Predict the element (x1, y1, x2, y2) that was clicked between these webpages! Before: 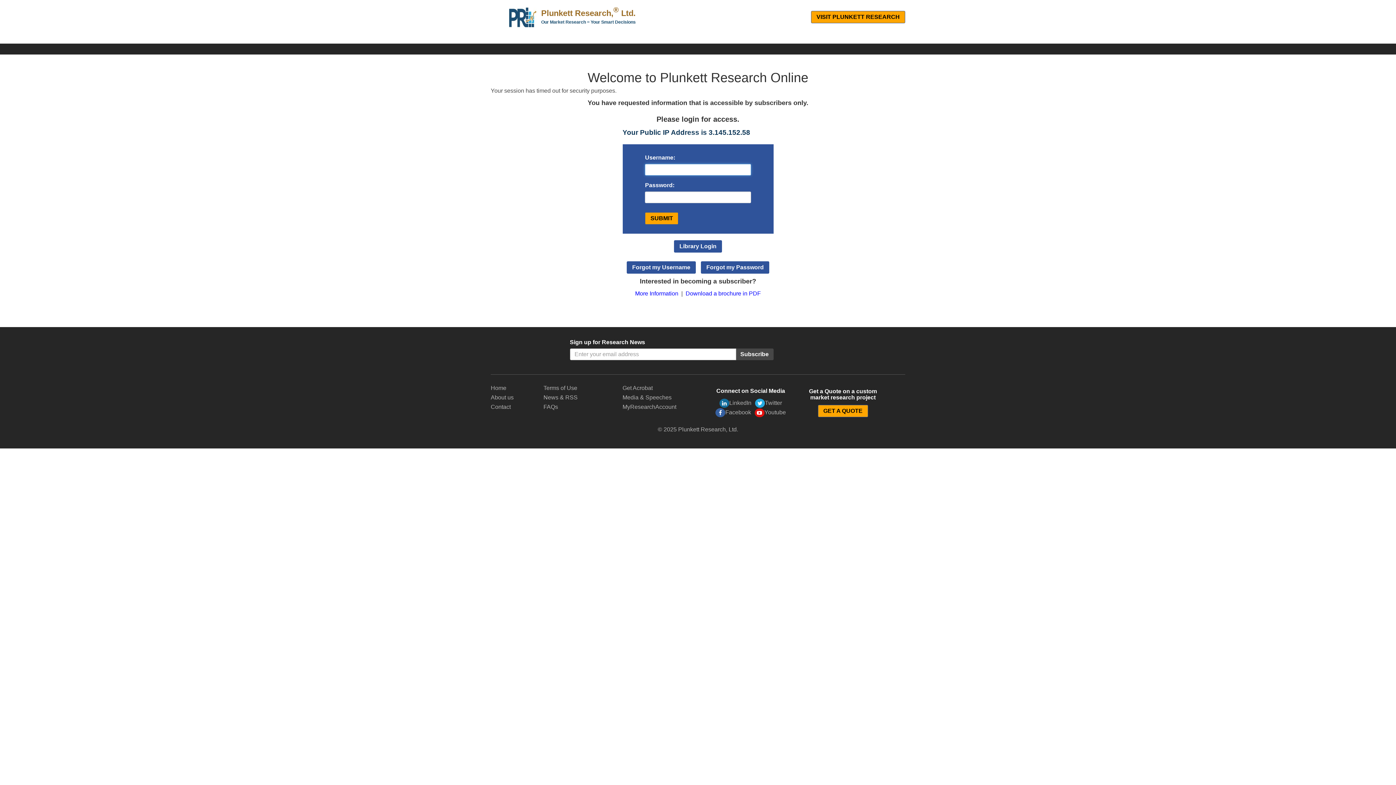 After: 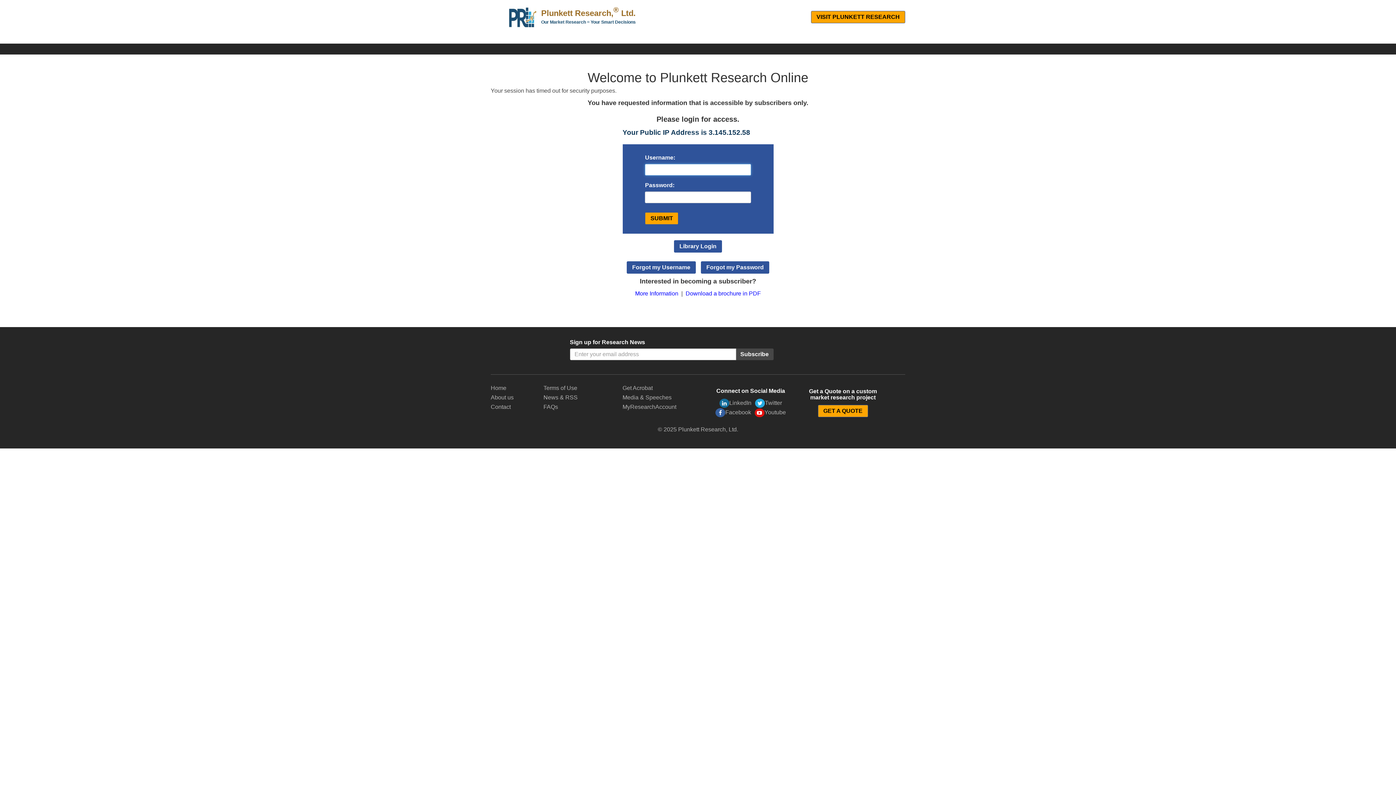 Action: label: Contact bbox: (490, 404, 510, 410)